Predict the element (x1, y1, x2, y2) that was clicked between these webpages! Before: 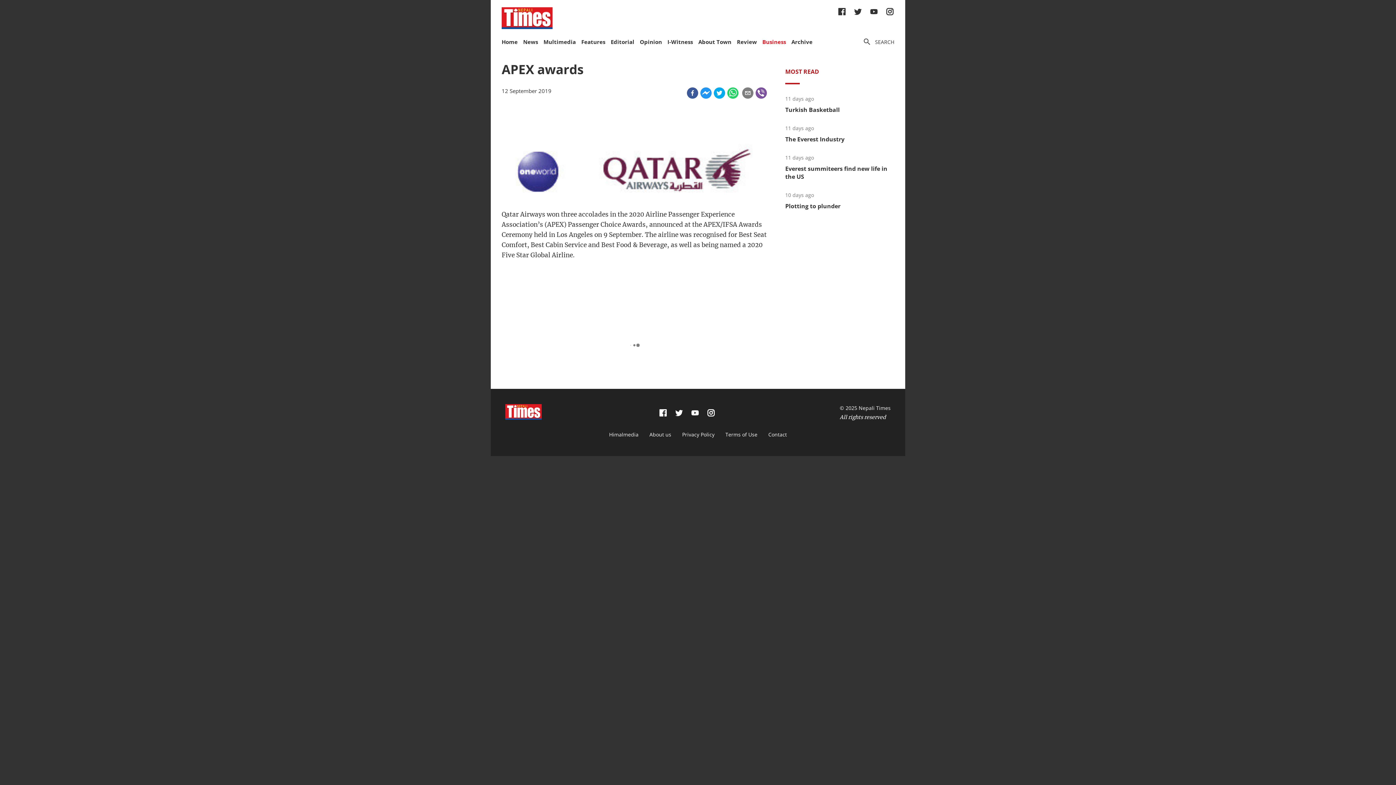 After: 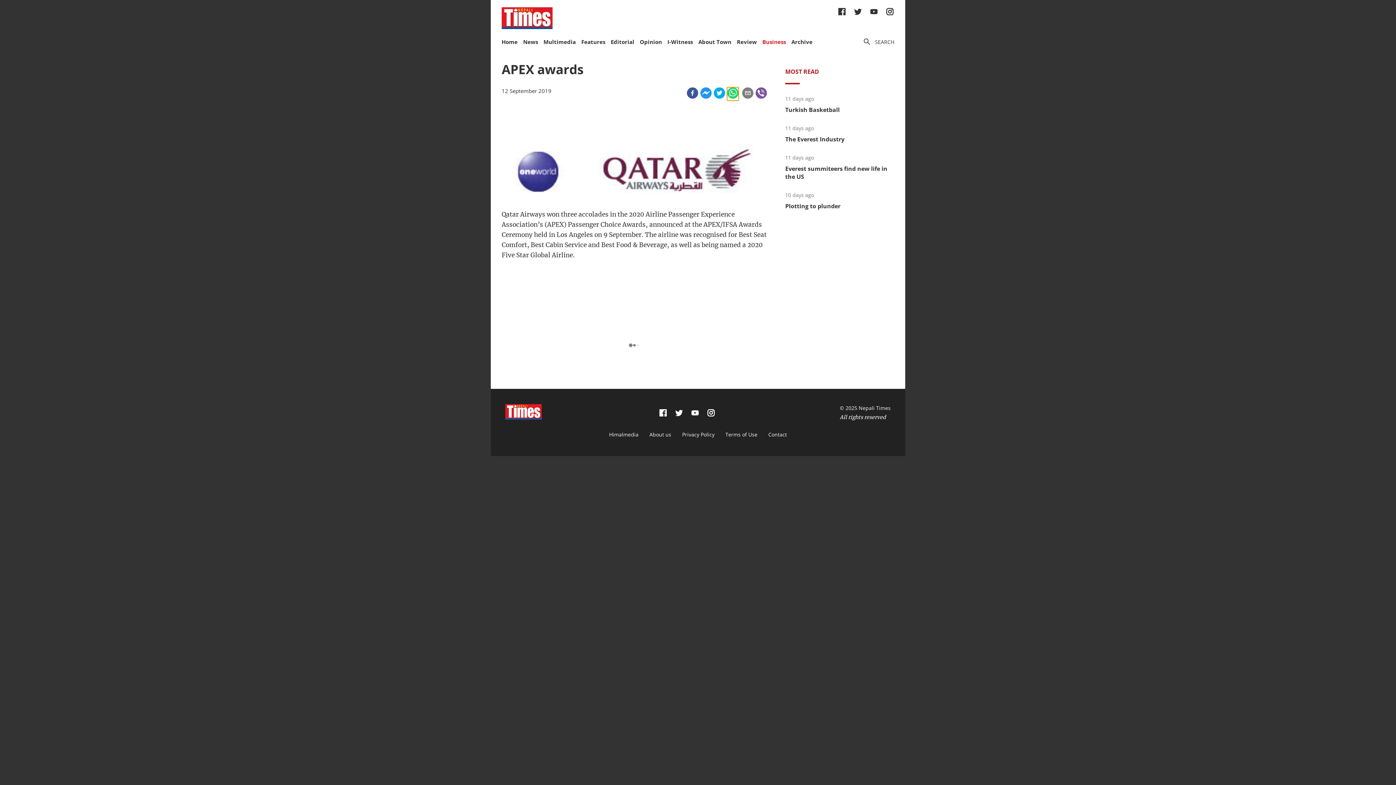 Action: label: whatsapp bbox: (727, 87, 738, 100)